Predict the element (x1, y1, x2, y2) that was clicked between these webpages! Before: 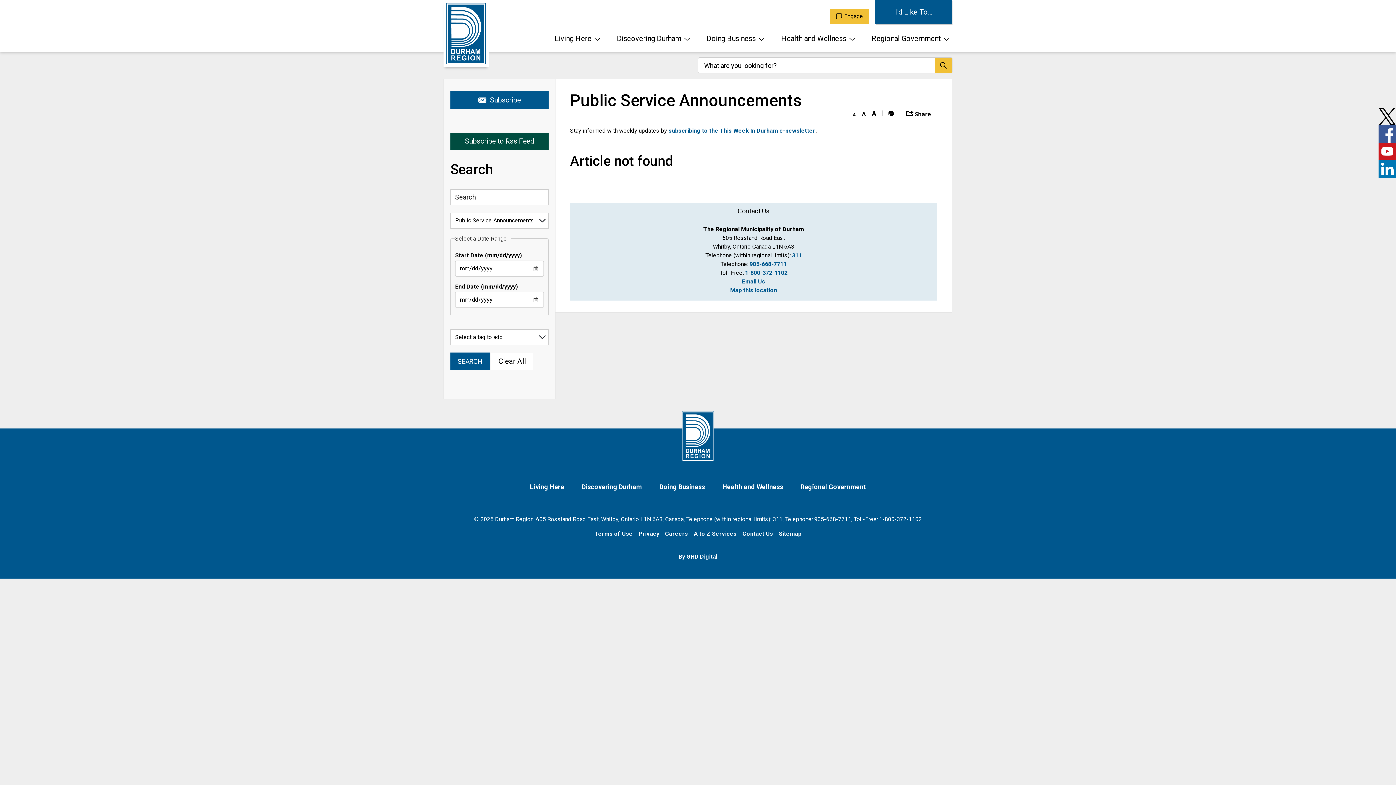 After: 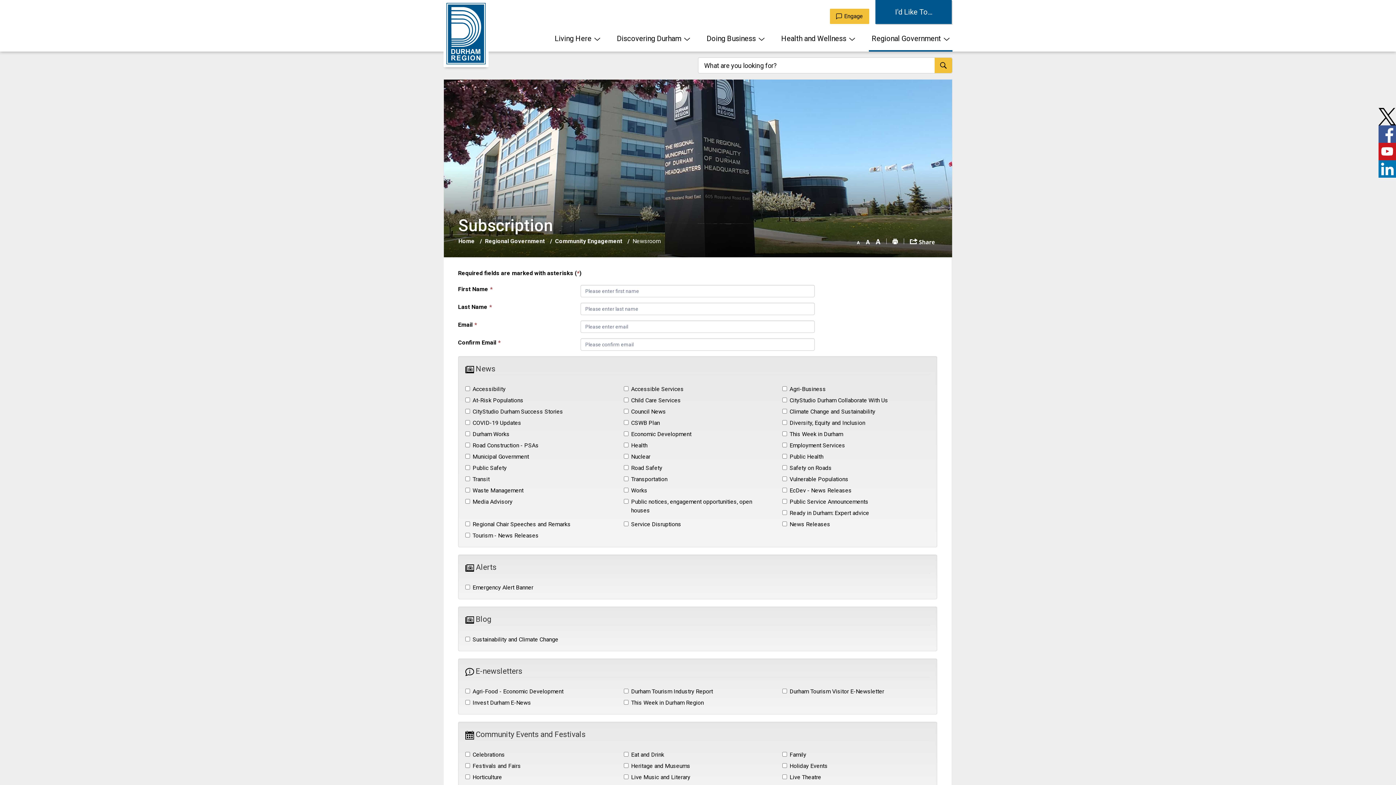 Action: bbox: (450, 90, 548, 109) label: Subscribe